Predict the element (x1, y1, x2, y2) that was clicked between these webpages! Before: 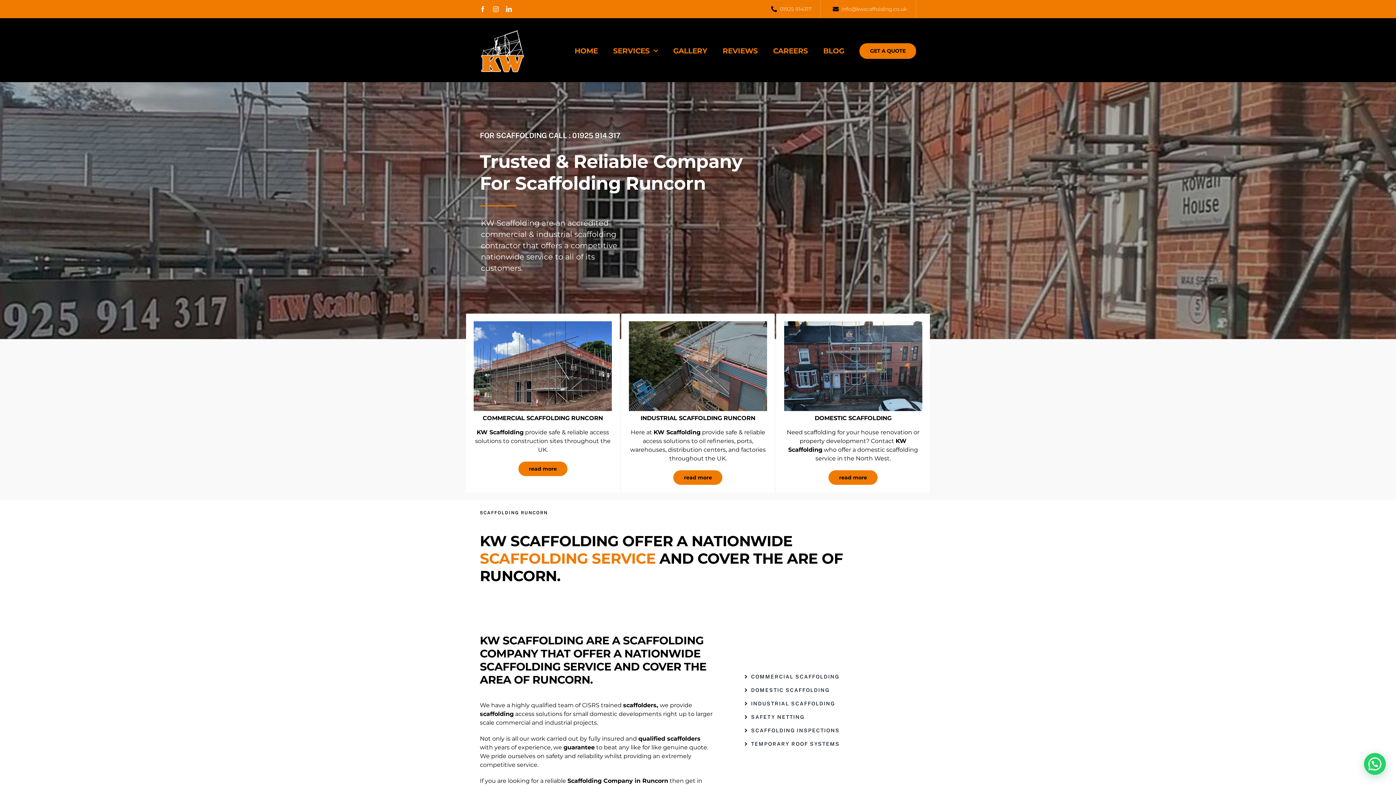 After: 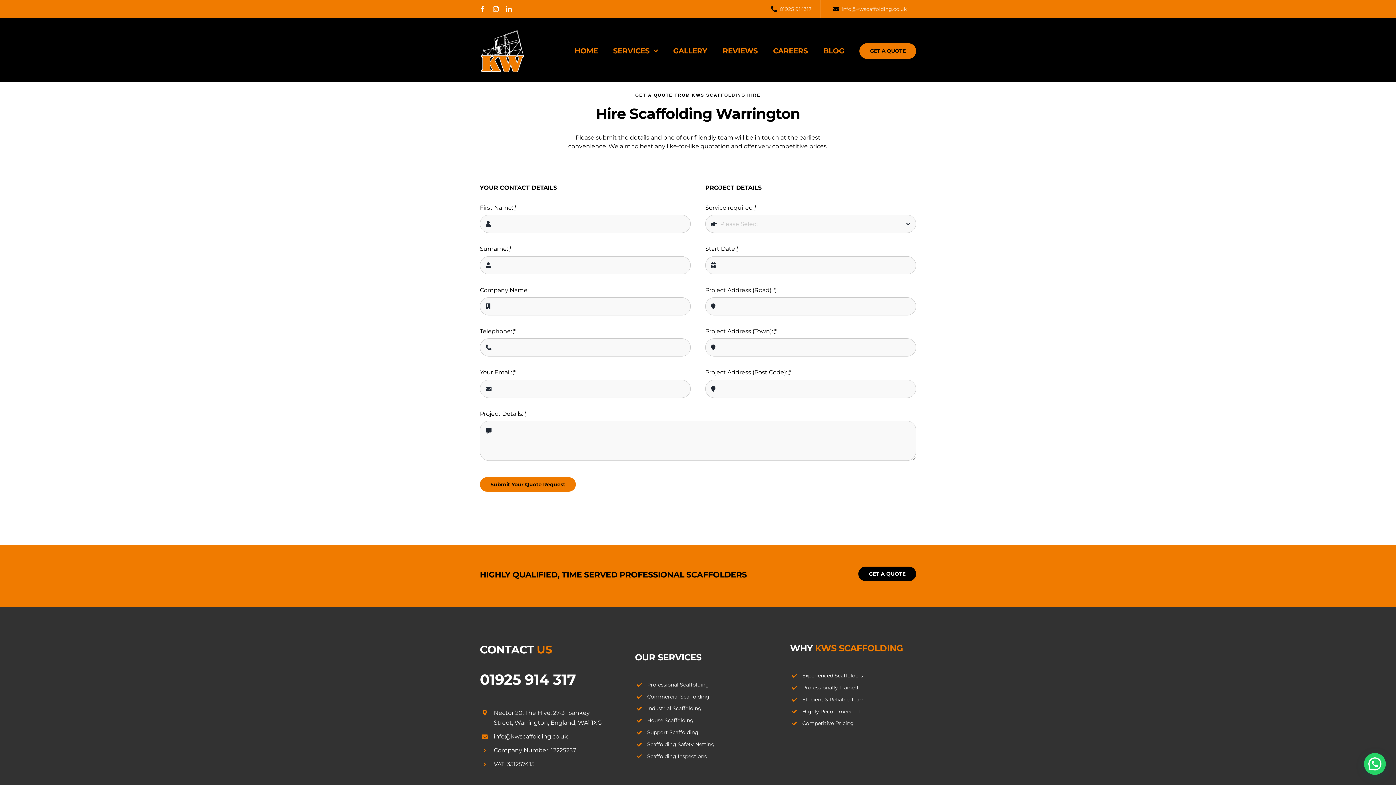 Action: label: GET A QUOTE bbox: (859, 41, 916, 60)